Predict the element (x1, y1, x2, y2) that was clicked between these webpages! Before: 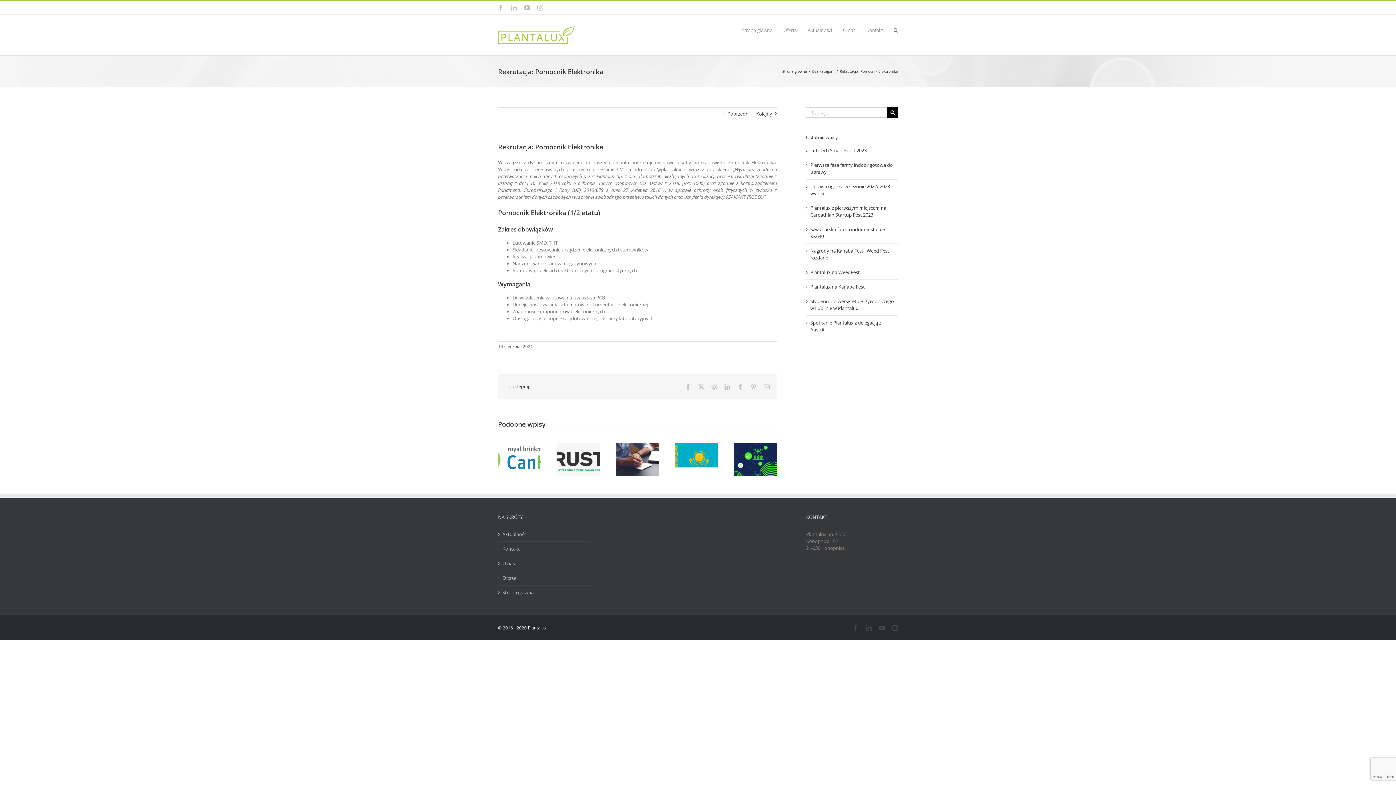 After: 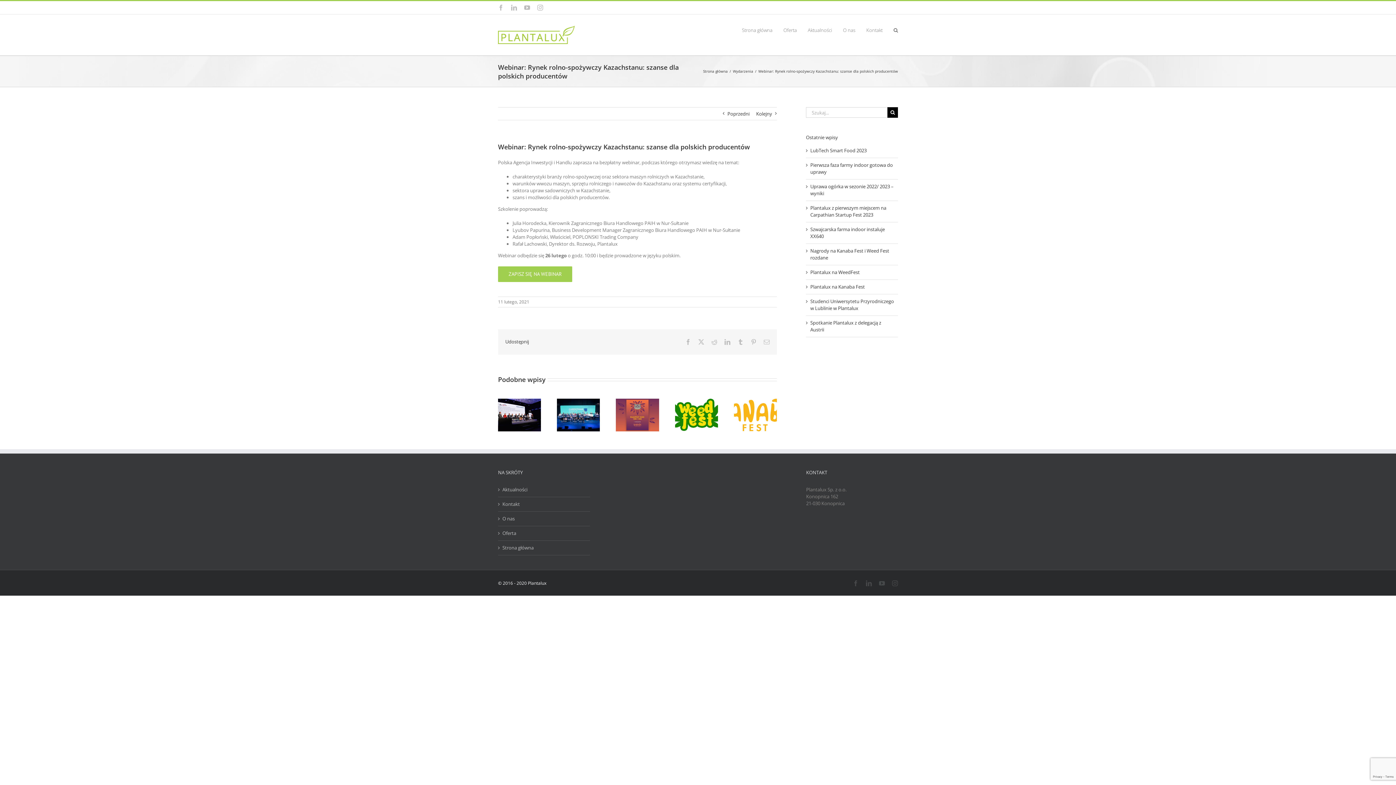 Action: label: Kolejny bbox: (756, 107, 772, 120)